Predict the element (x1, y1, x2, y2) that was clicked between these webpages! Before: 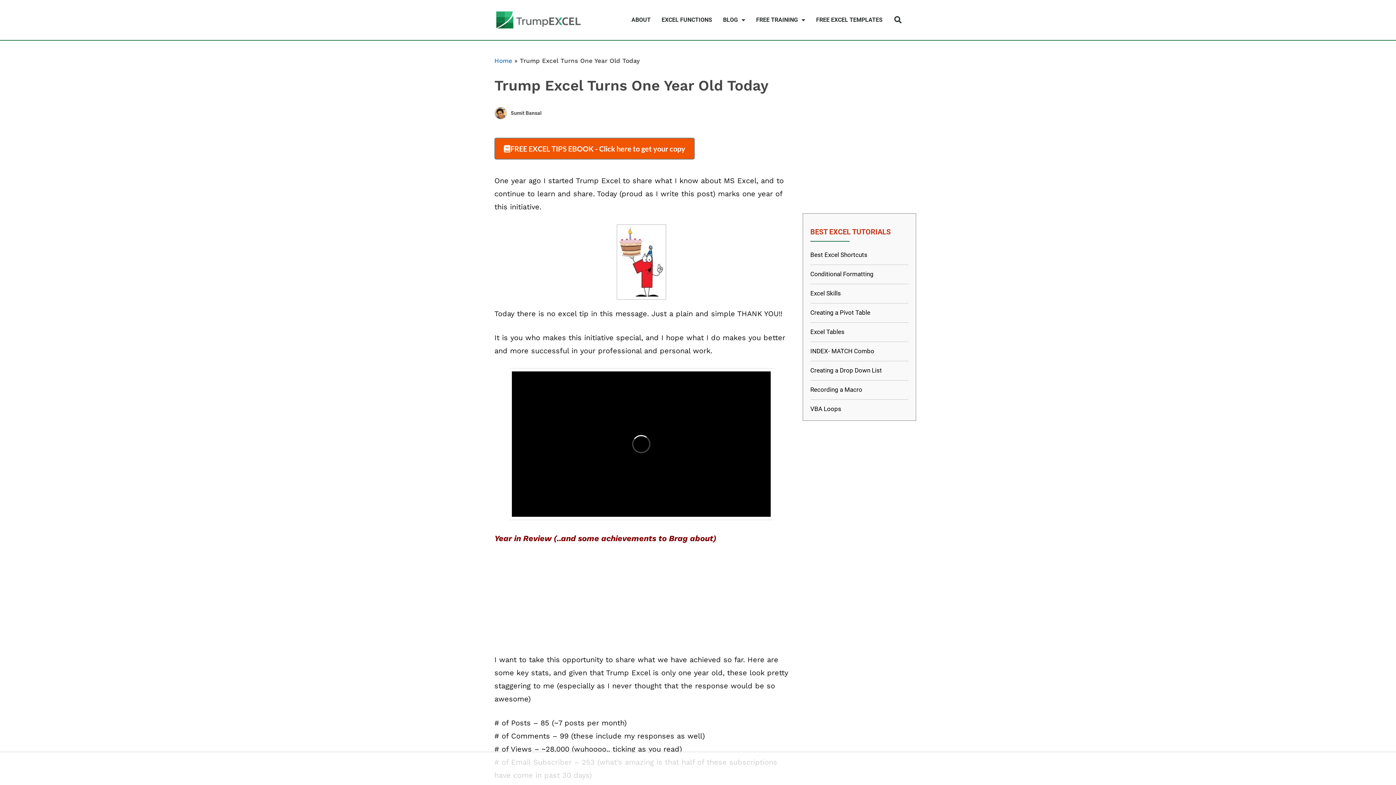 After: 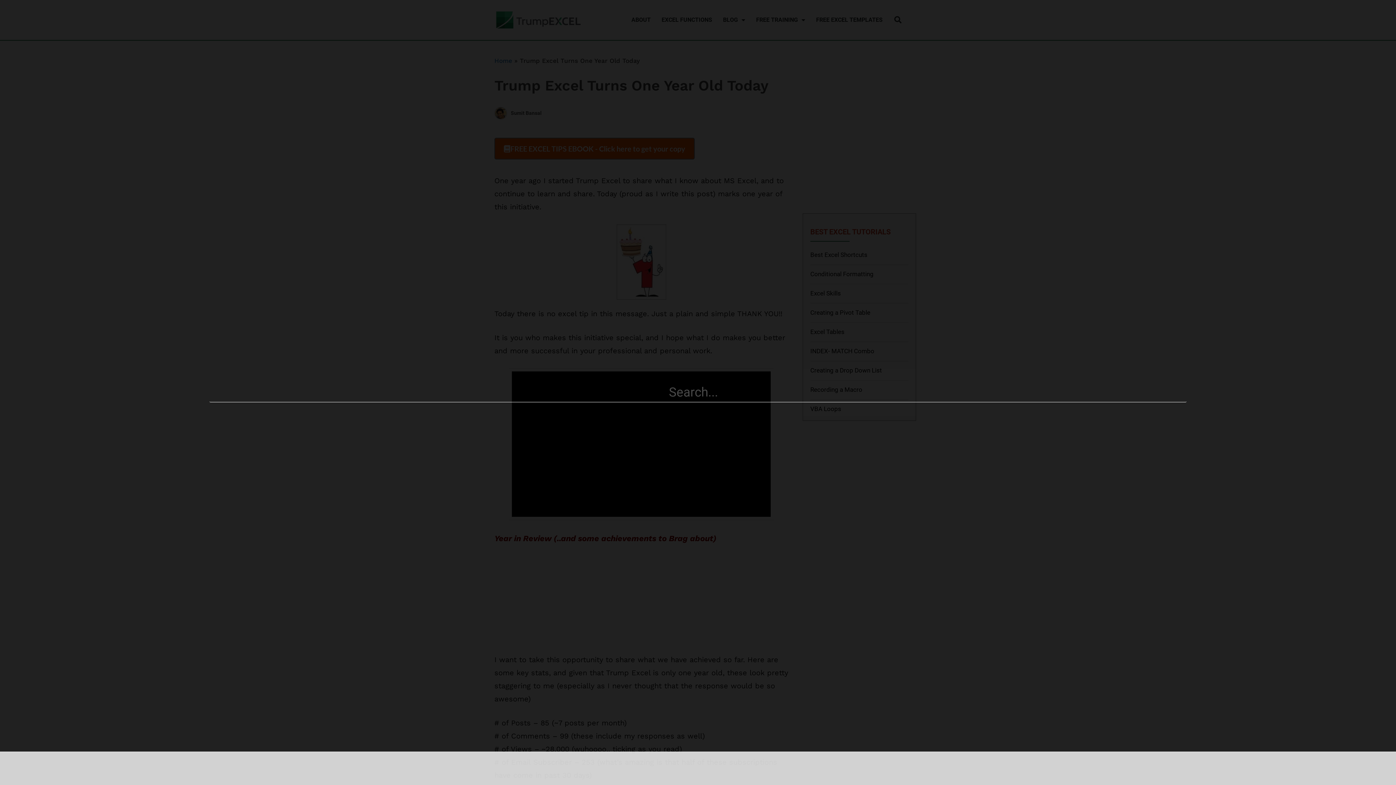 Action: bbox: (890, 12, 905, 27) label: Search